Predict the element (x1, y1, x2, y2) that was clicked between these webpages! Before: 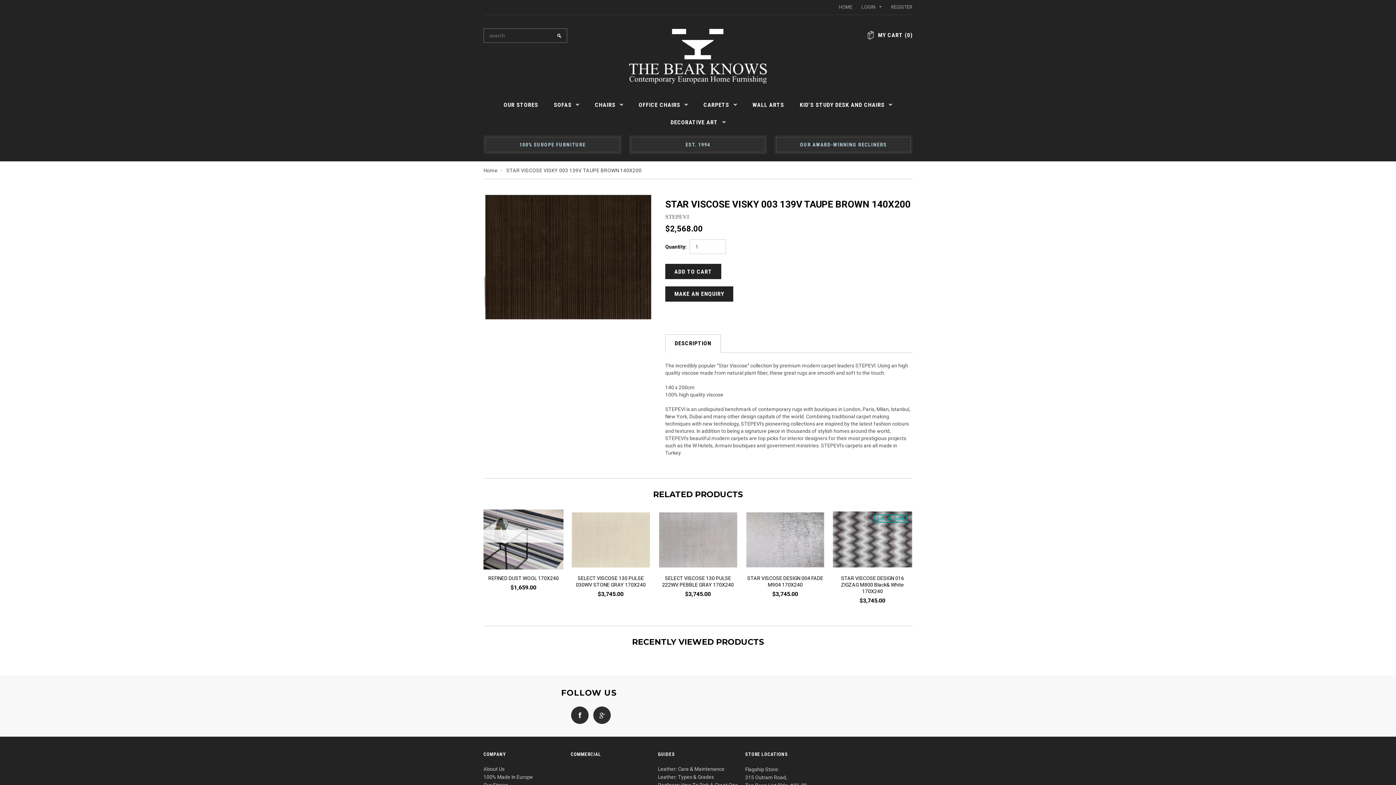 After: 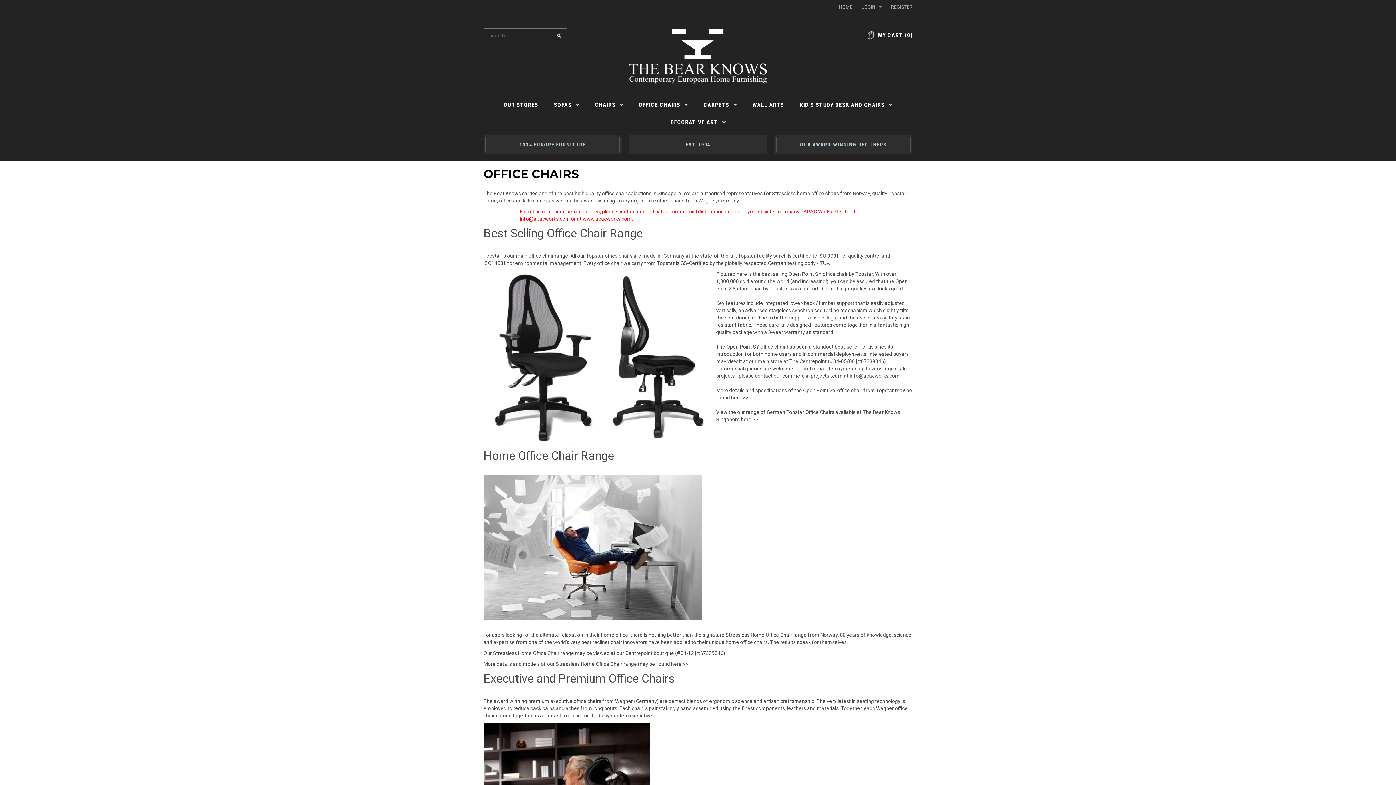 Action: bbox: (638, 101, 688, 108) label: OFFICE CHAIRS 